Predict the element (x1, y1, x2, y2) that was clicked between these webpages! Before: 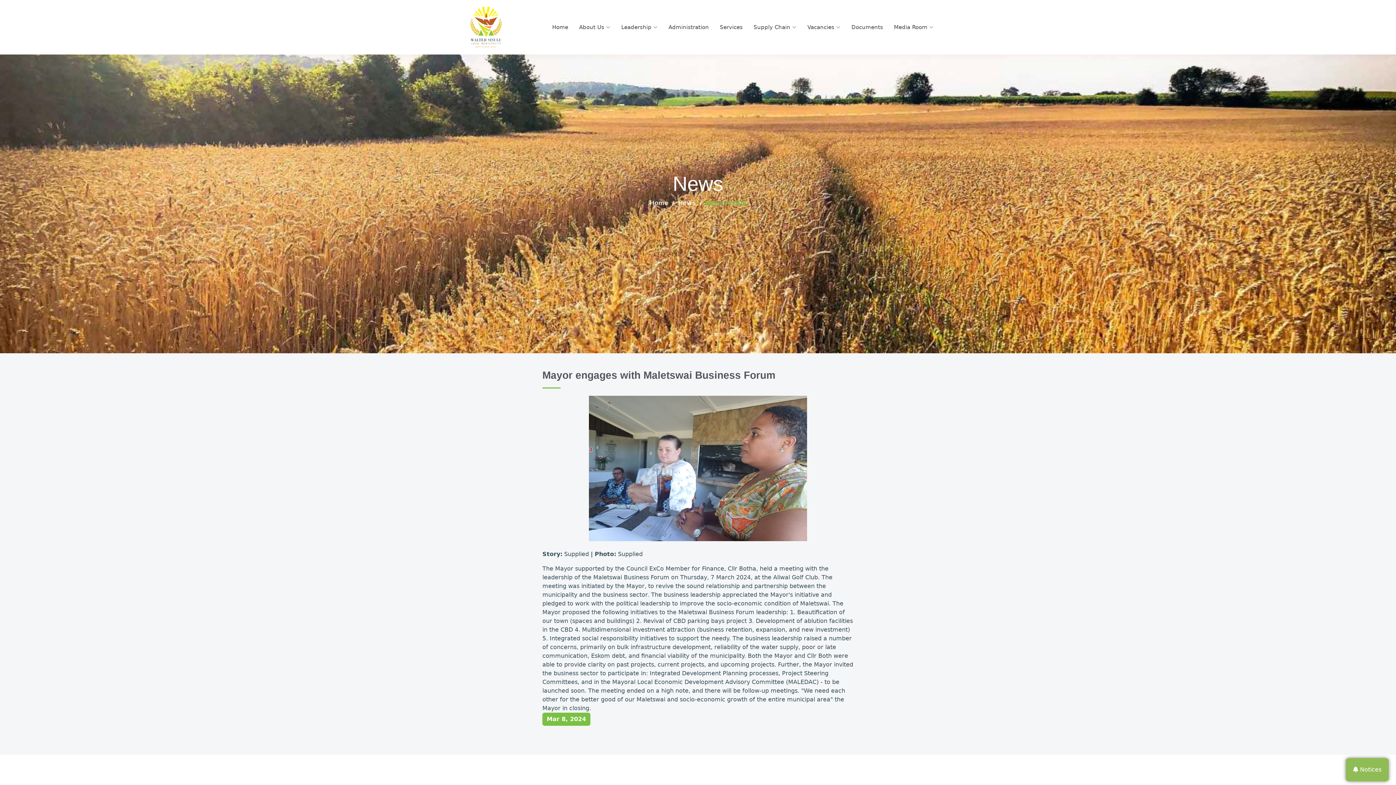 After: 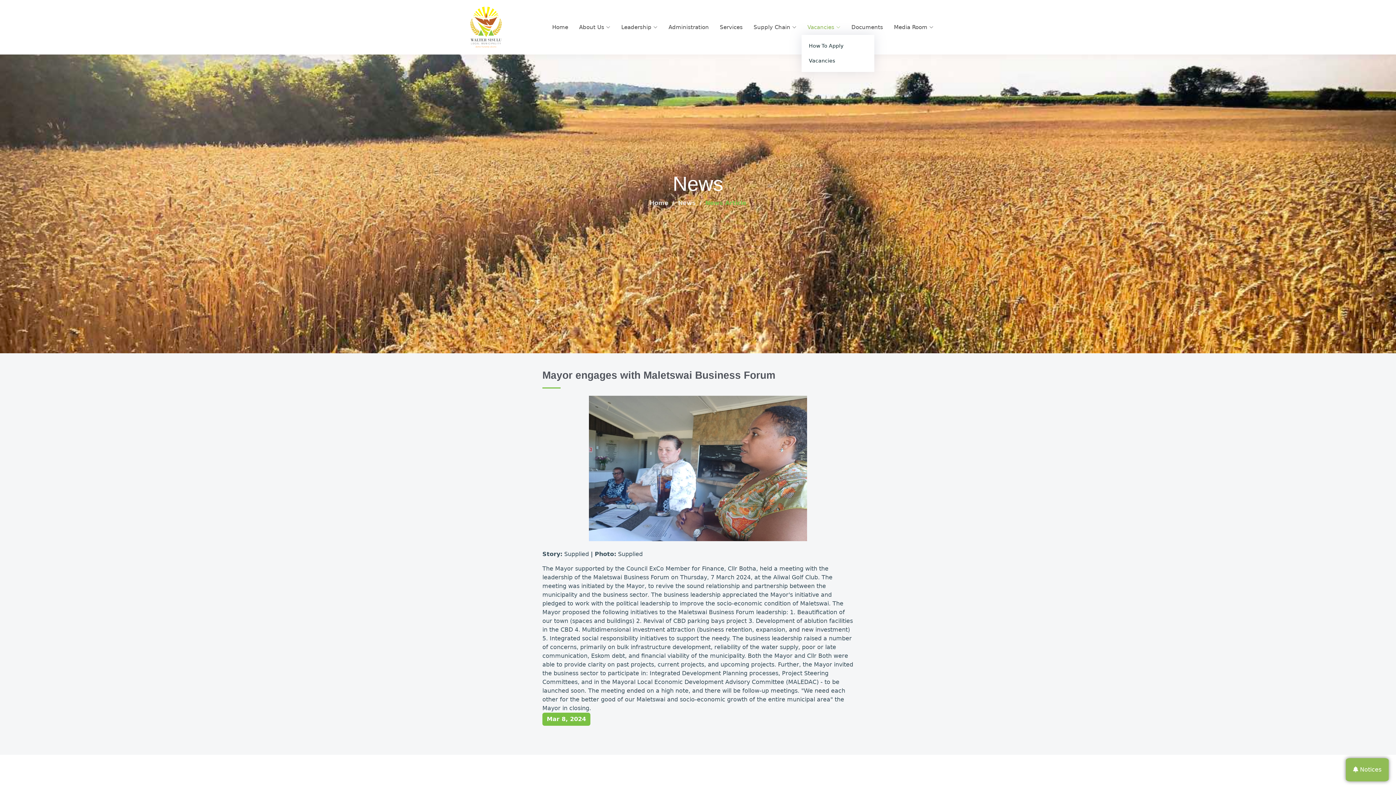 Action: bbox: (796, 19, 840, 34) label: Vacancies